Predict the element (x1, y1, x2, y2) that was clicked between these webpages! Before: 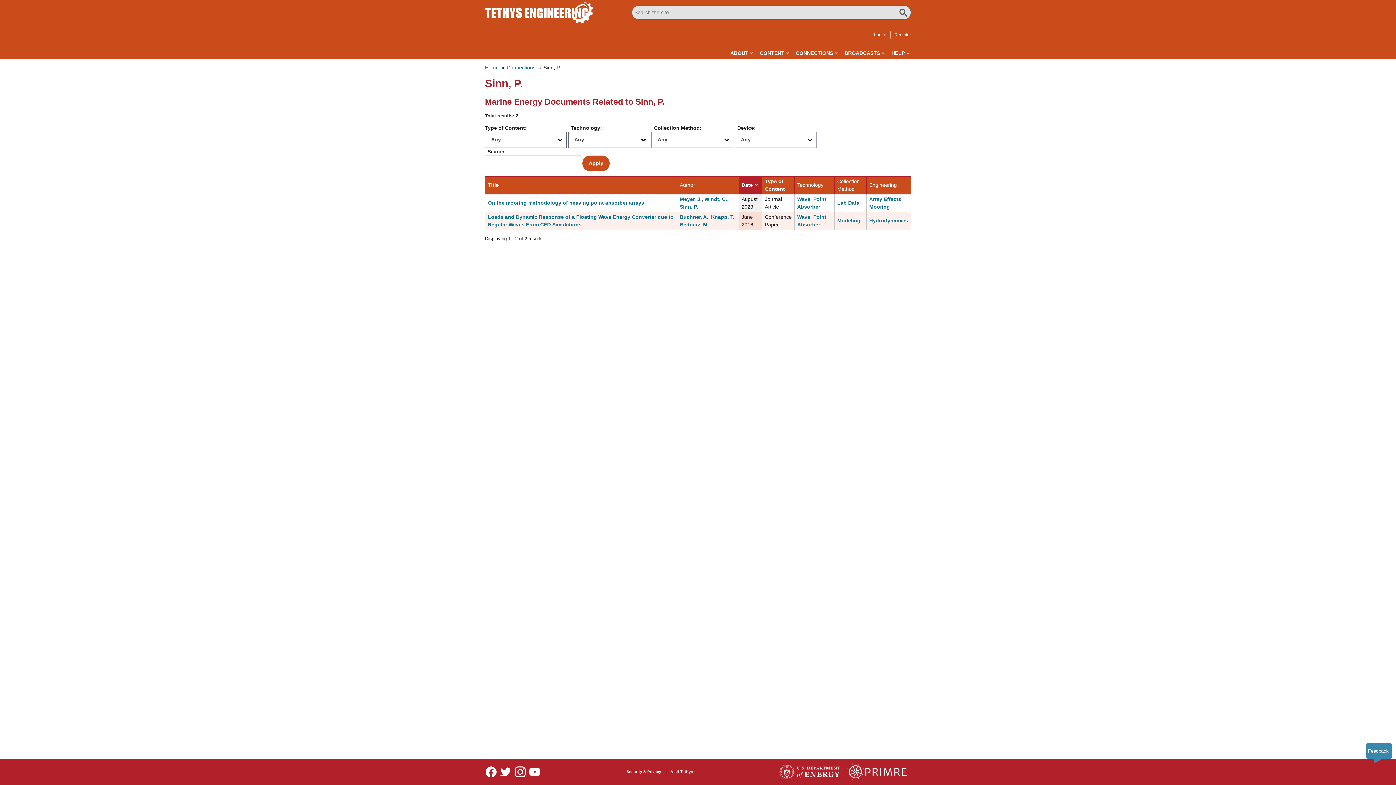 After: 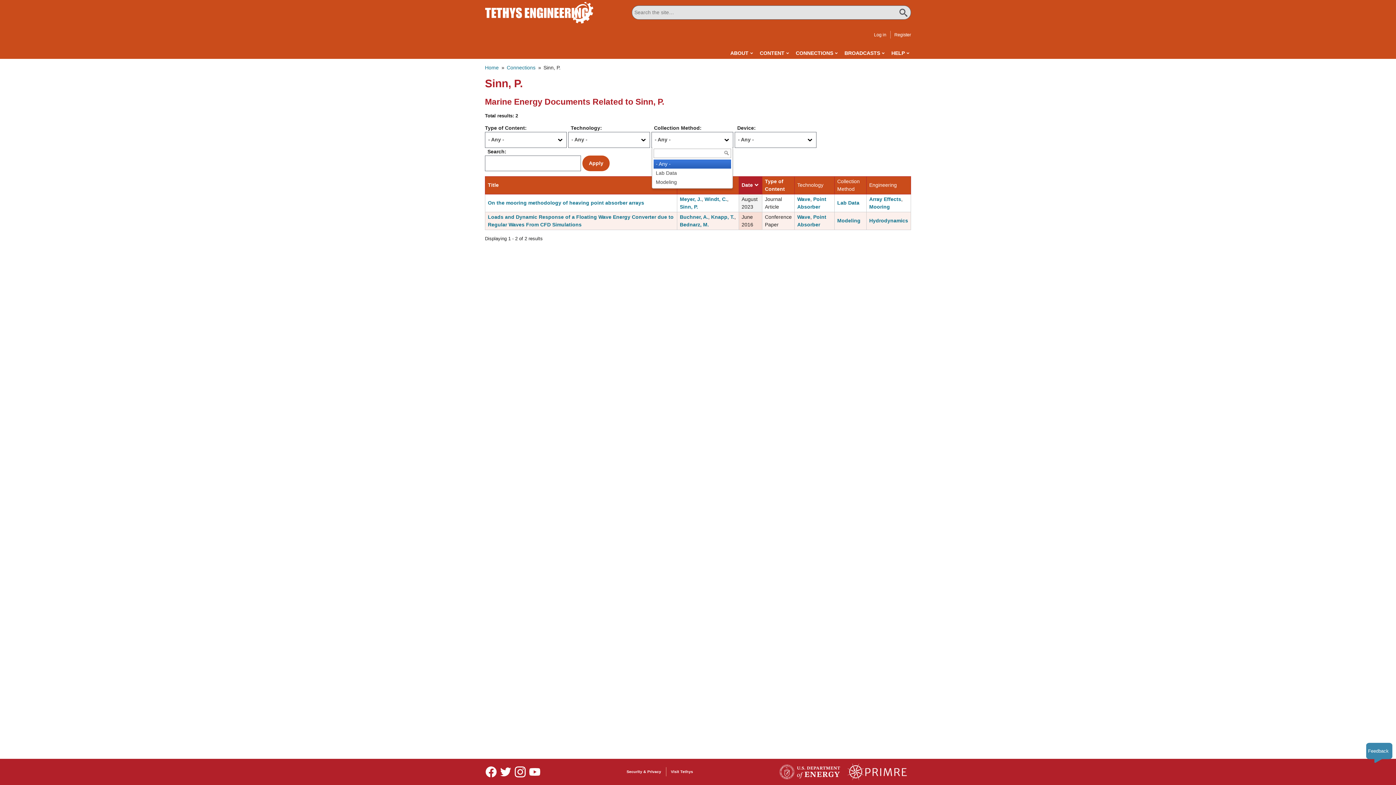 Action: bbox: (652, 132, 722, 146) label: - Any -